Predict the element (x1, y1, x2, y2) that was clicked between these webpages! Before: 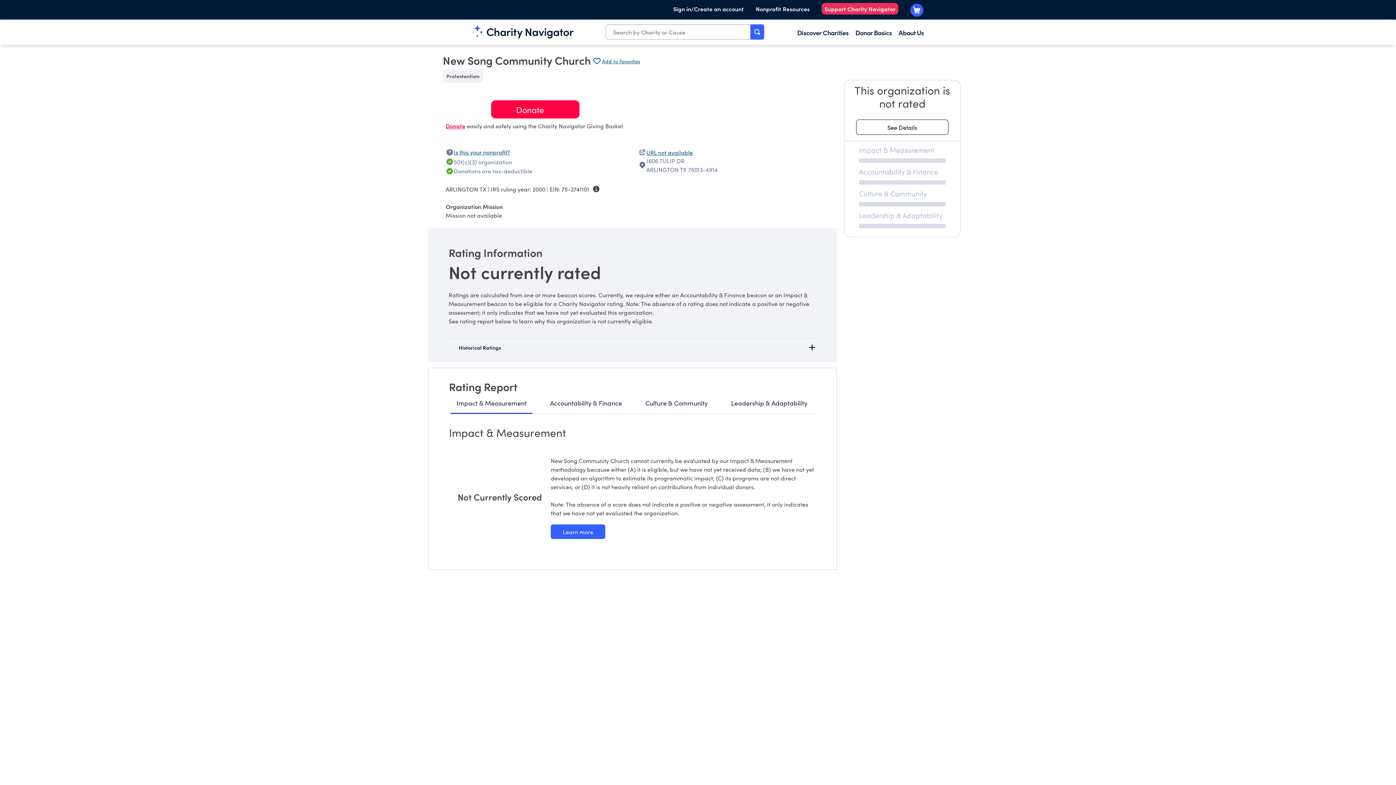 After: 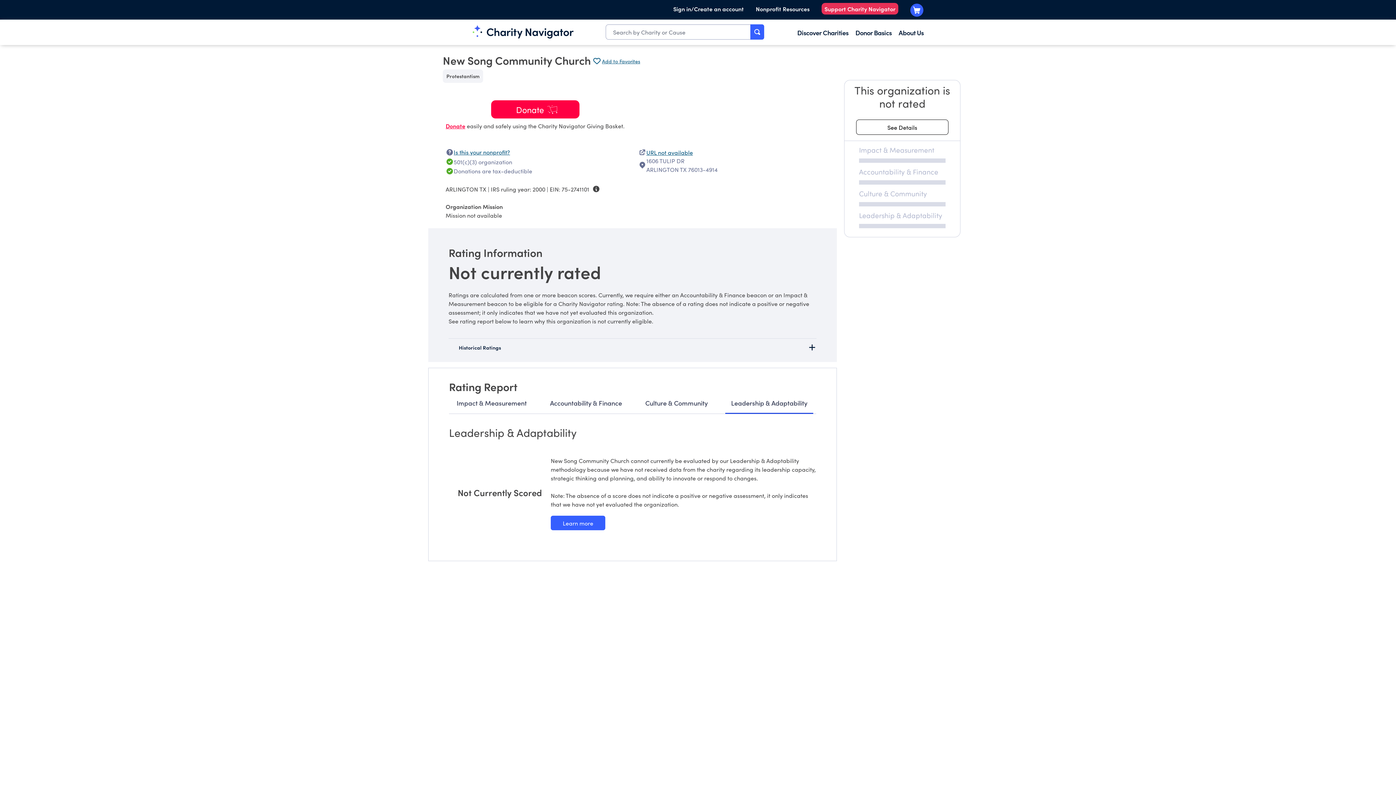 Action: label: Leadership & Adaptability bbox: (725, 396, 813, 416)